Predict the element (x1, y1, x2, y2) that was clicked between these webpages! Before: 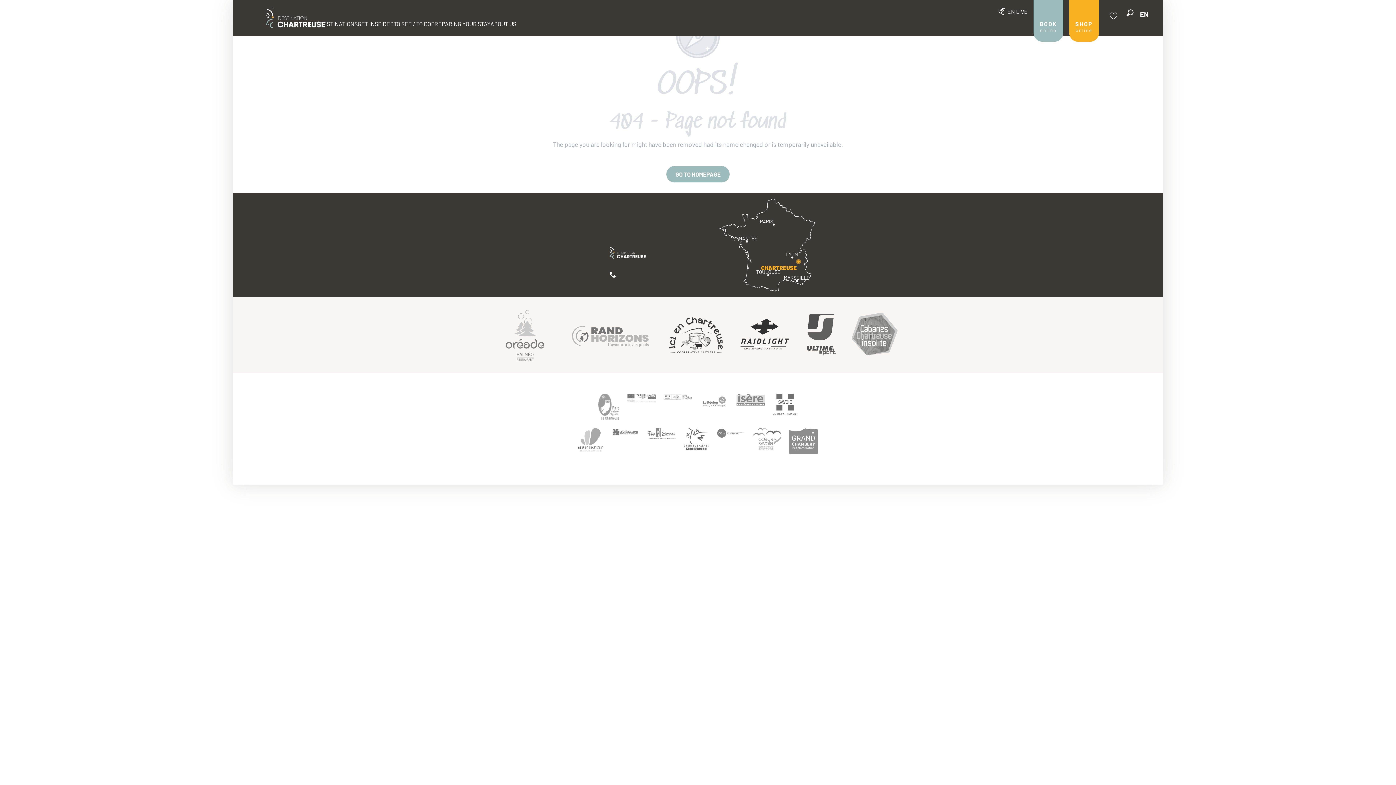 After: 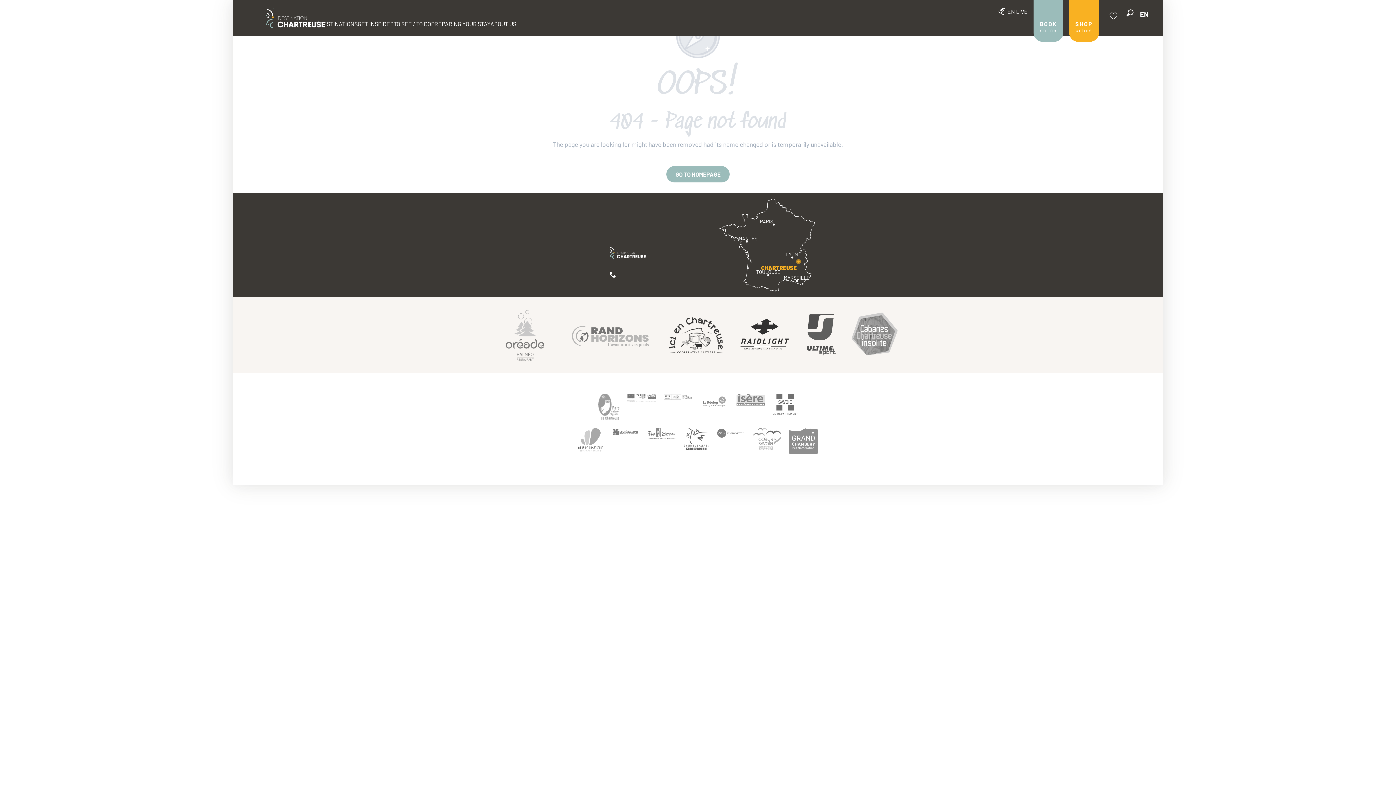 Action: bbox: (696, 389, 732, 413)